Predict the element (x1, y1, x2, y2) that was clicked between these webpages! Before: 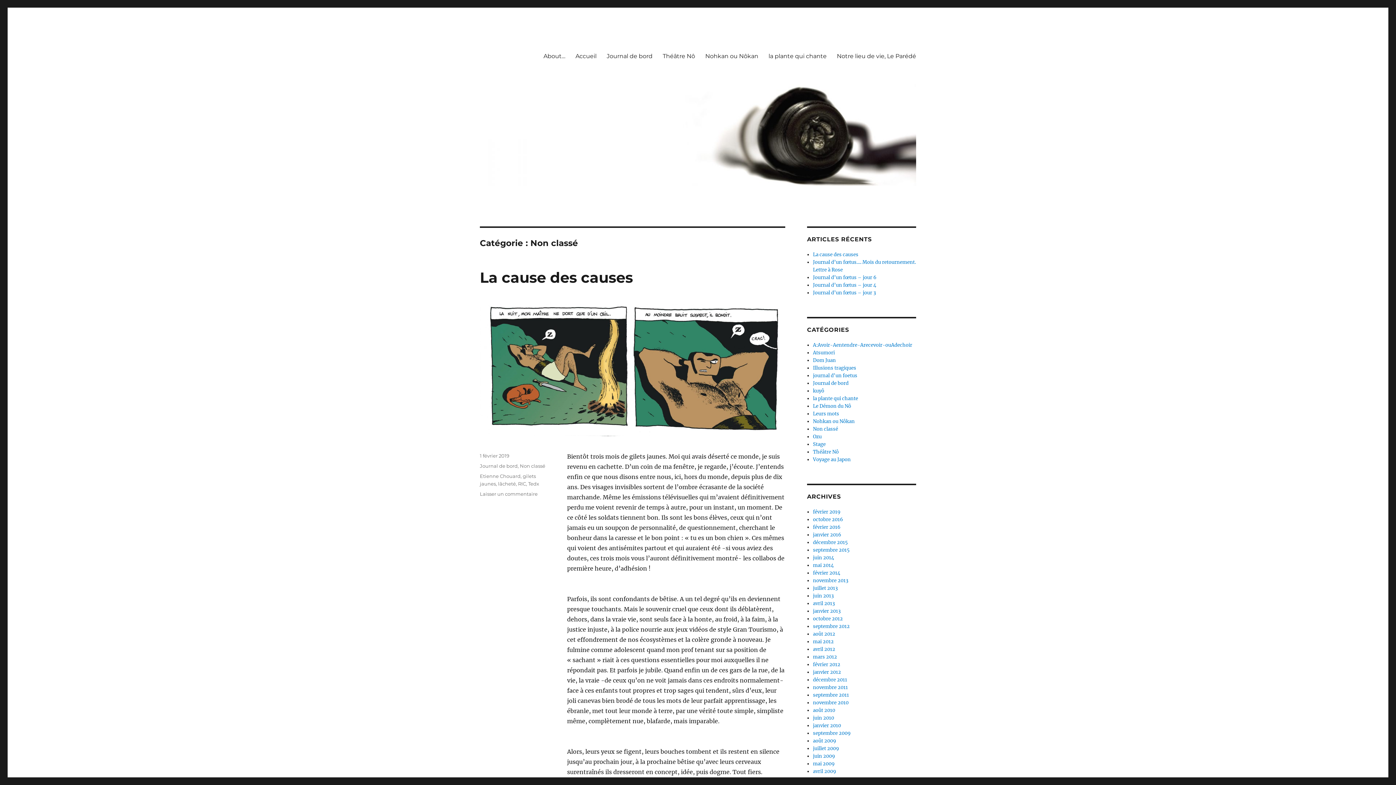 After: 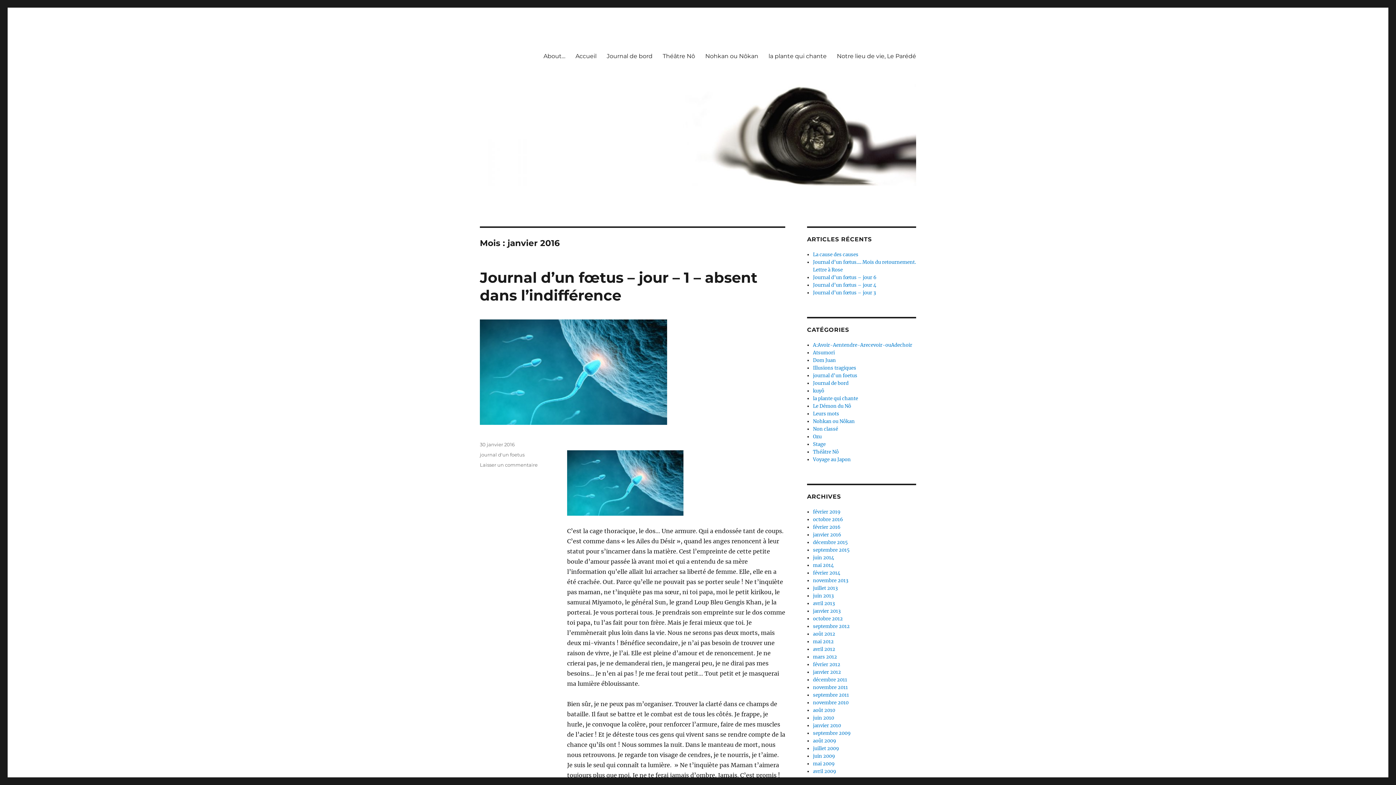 Action: label: janvier 2016 bbox: (813, 532, 841, 538)